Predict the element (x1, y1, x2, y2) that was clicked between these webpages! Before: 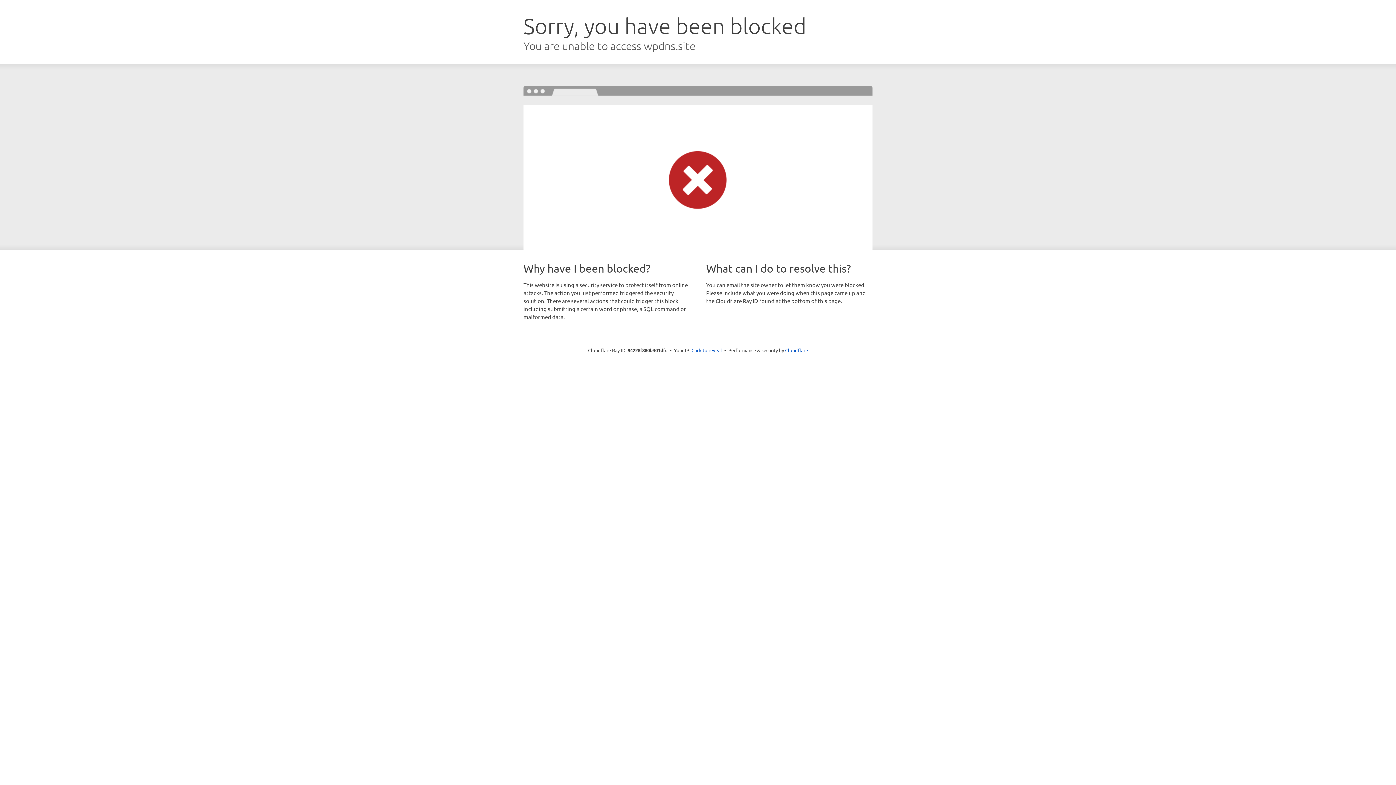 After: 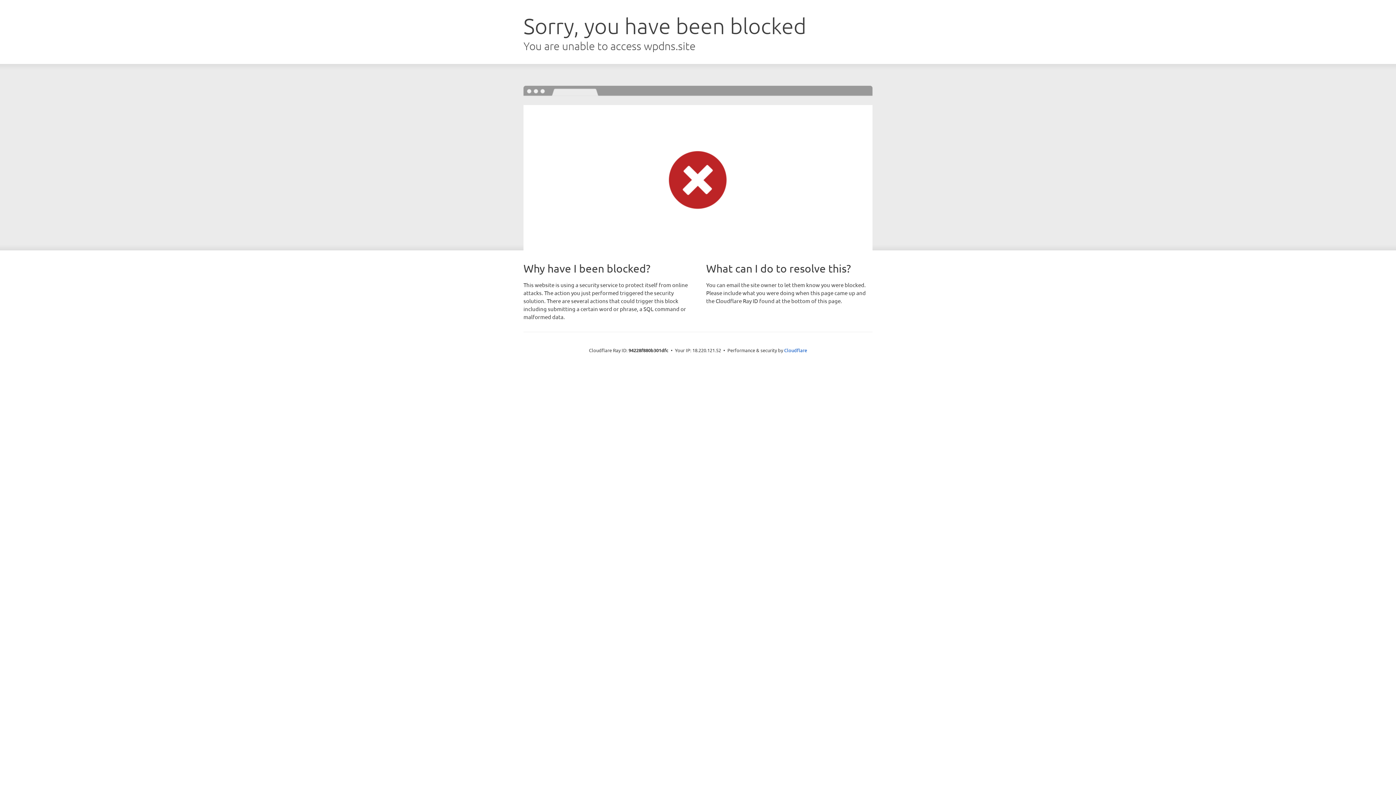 Action: bbox: (691, 346, 722, 353) label: Click to reveal